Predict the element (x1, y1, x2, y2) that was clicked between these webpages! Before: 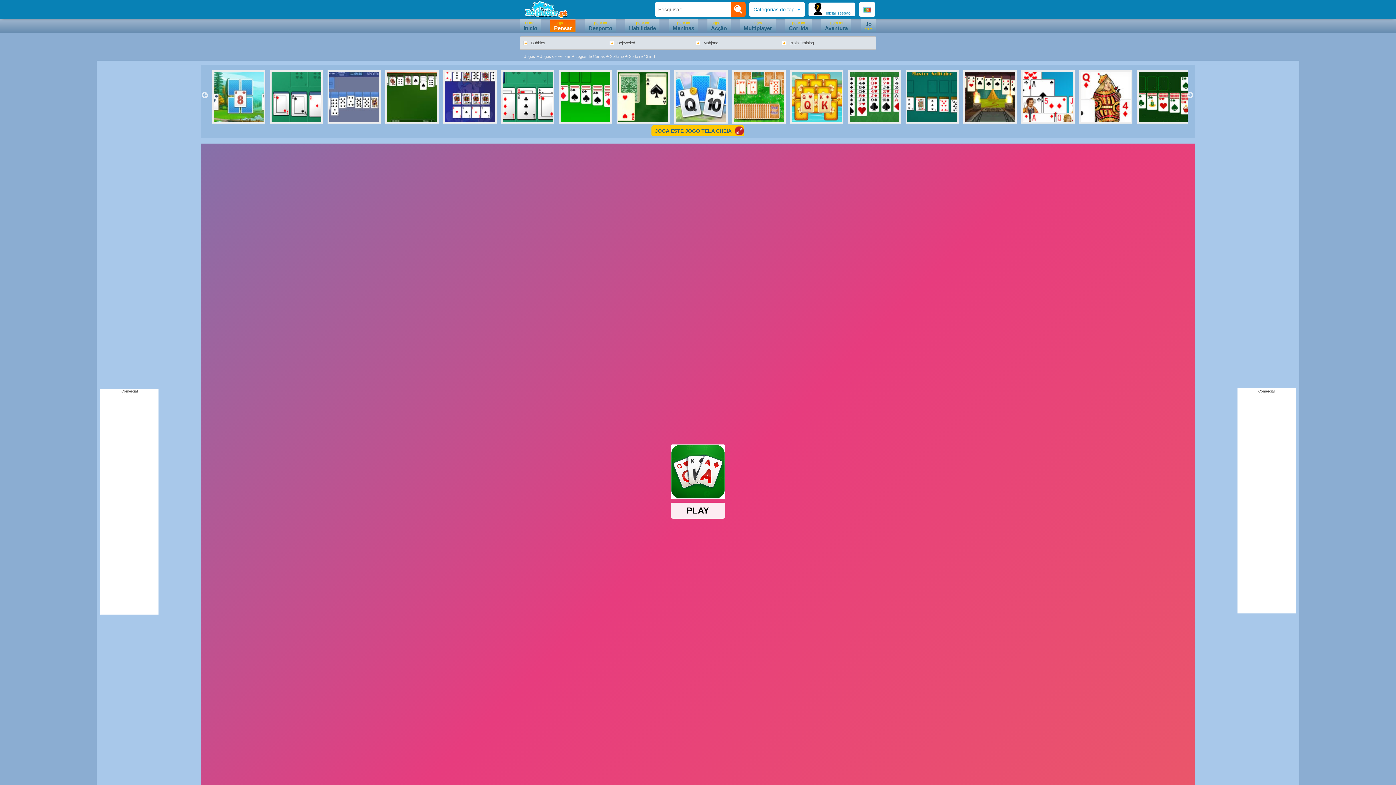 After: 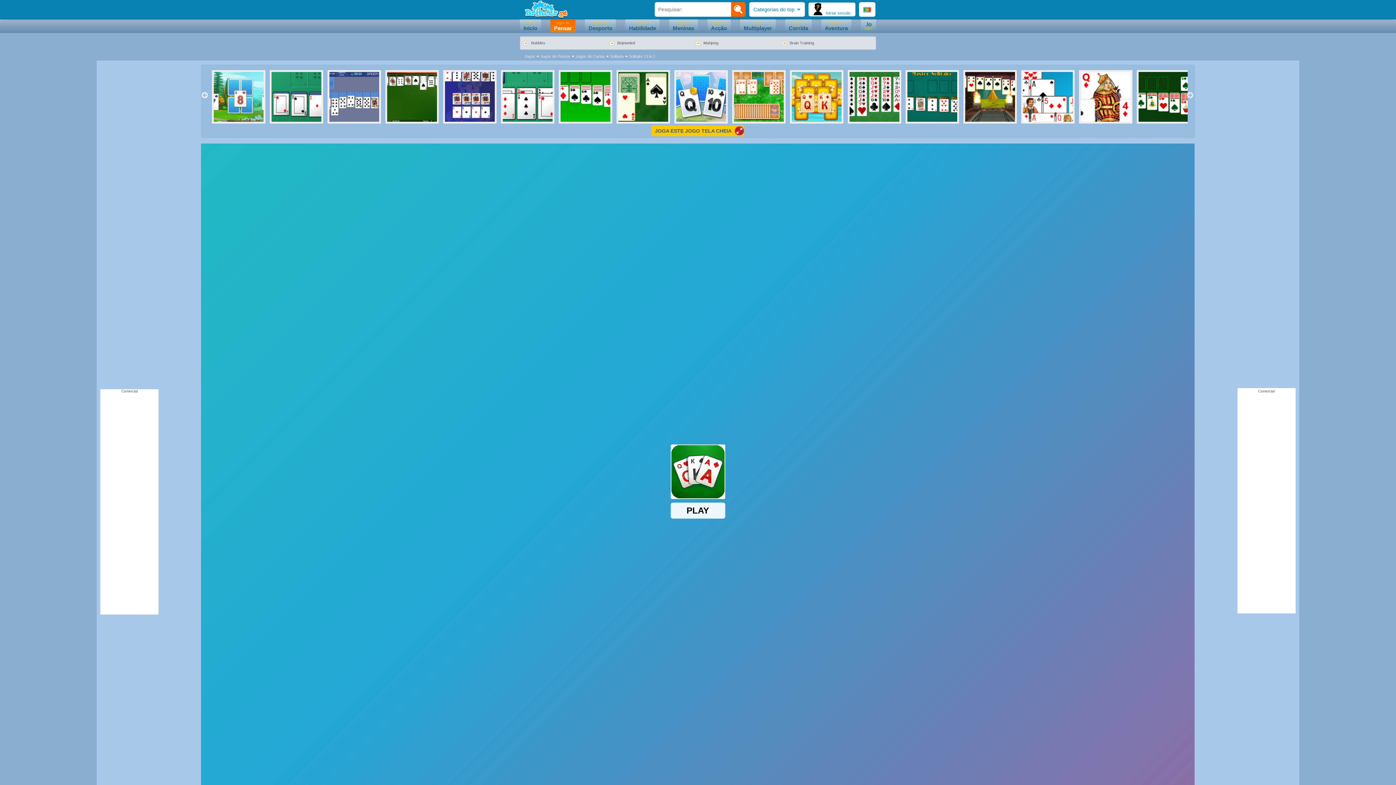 Action: label: JOGA ESTE JOGO TELA CHEIA bbox: (651, 125, 744, 136)